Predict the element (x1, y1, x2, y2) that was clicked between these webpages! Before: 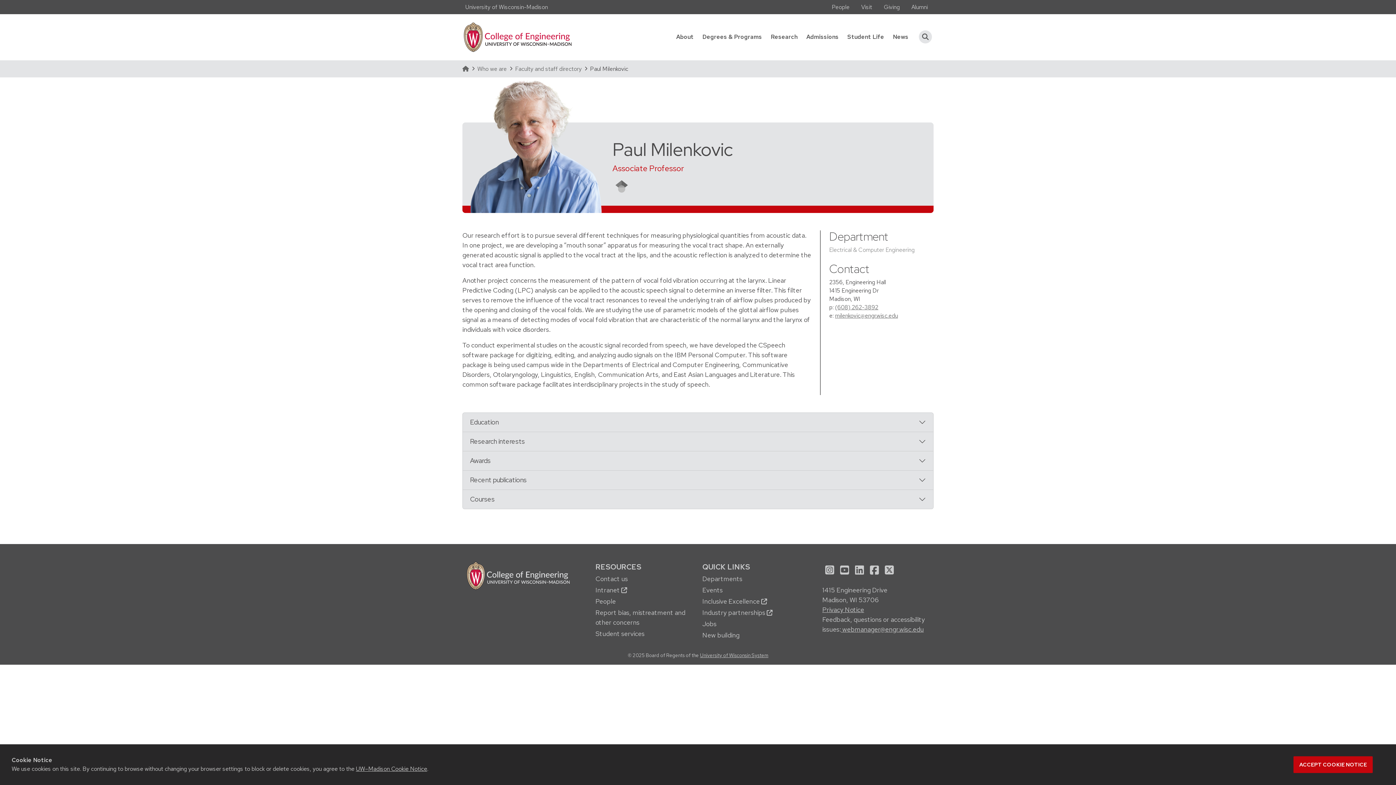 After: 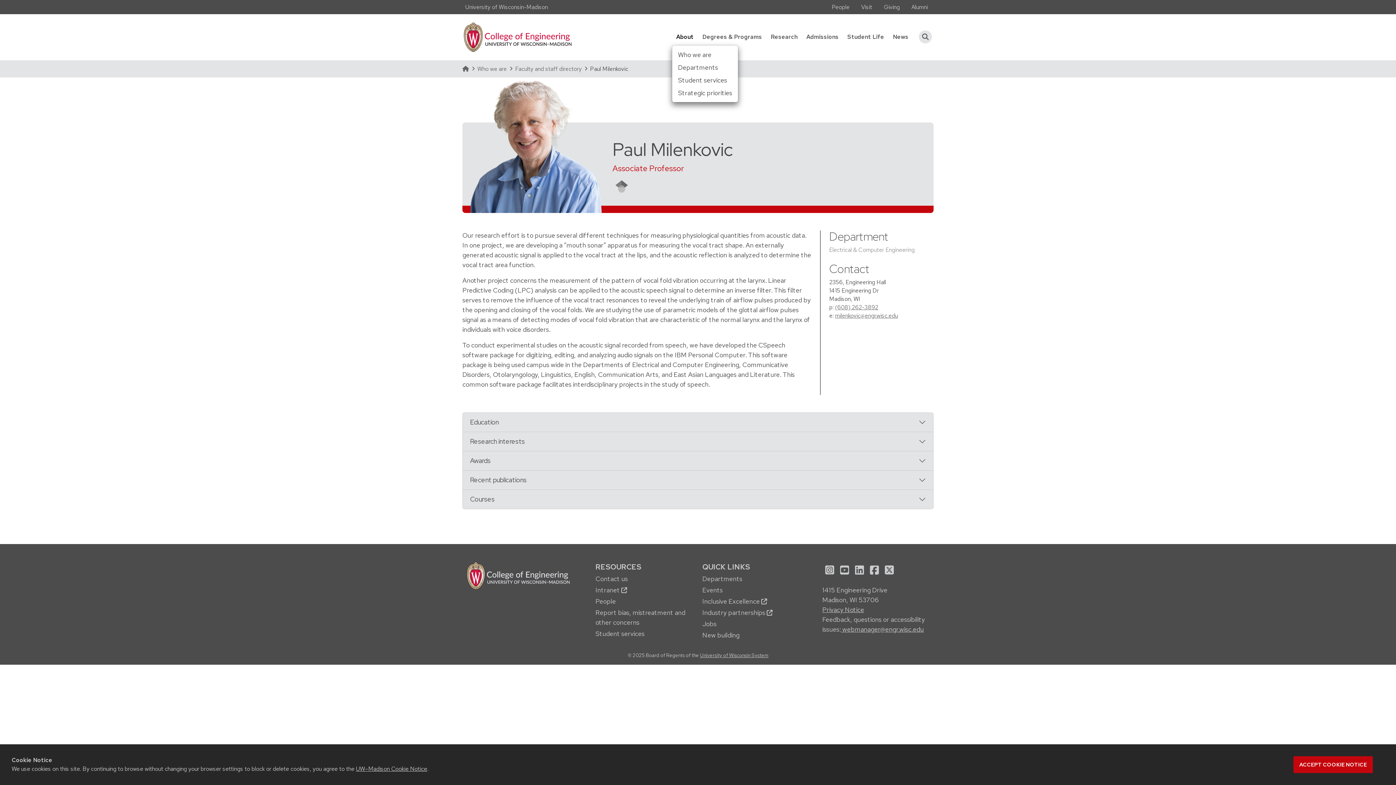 Action: bbox: (672, 29, 698, 44) label: About